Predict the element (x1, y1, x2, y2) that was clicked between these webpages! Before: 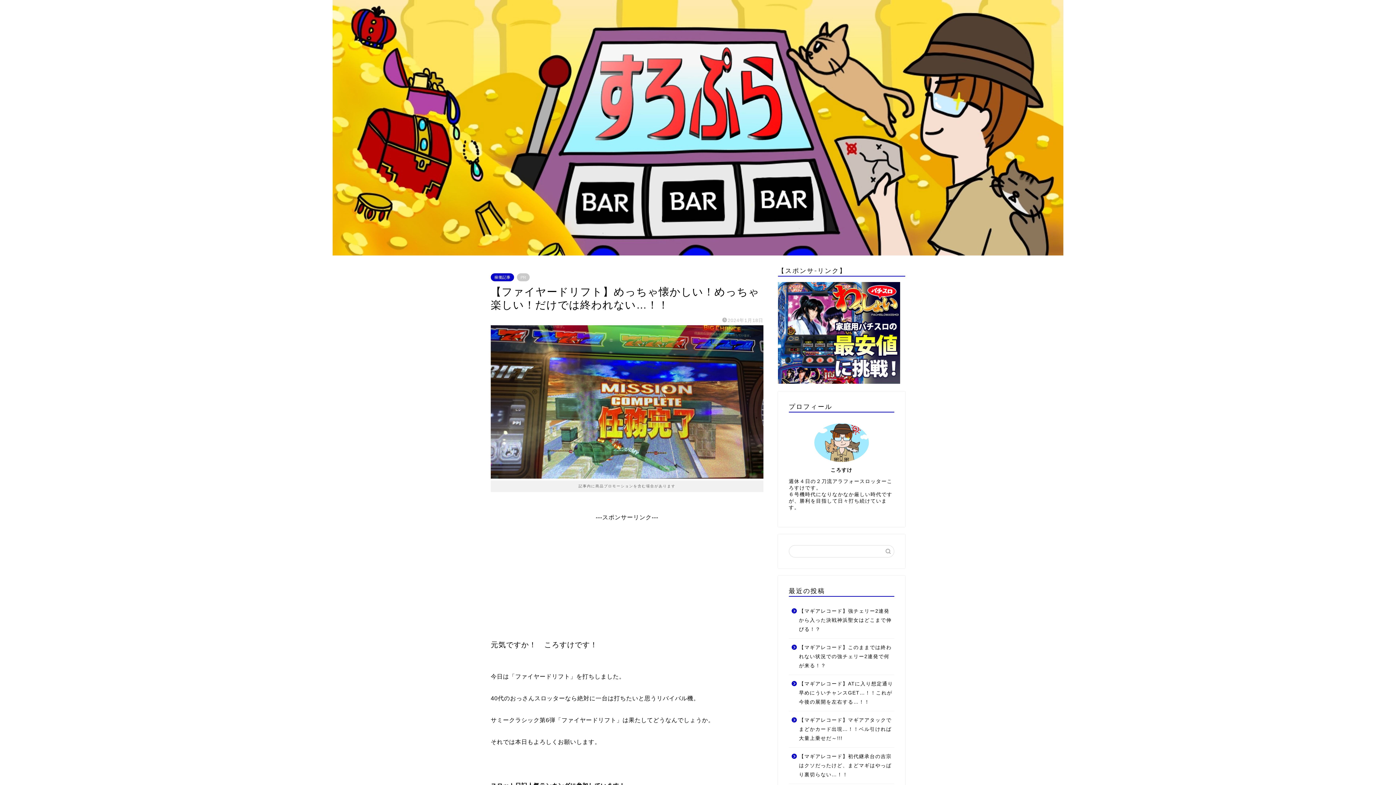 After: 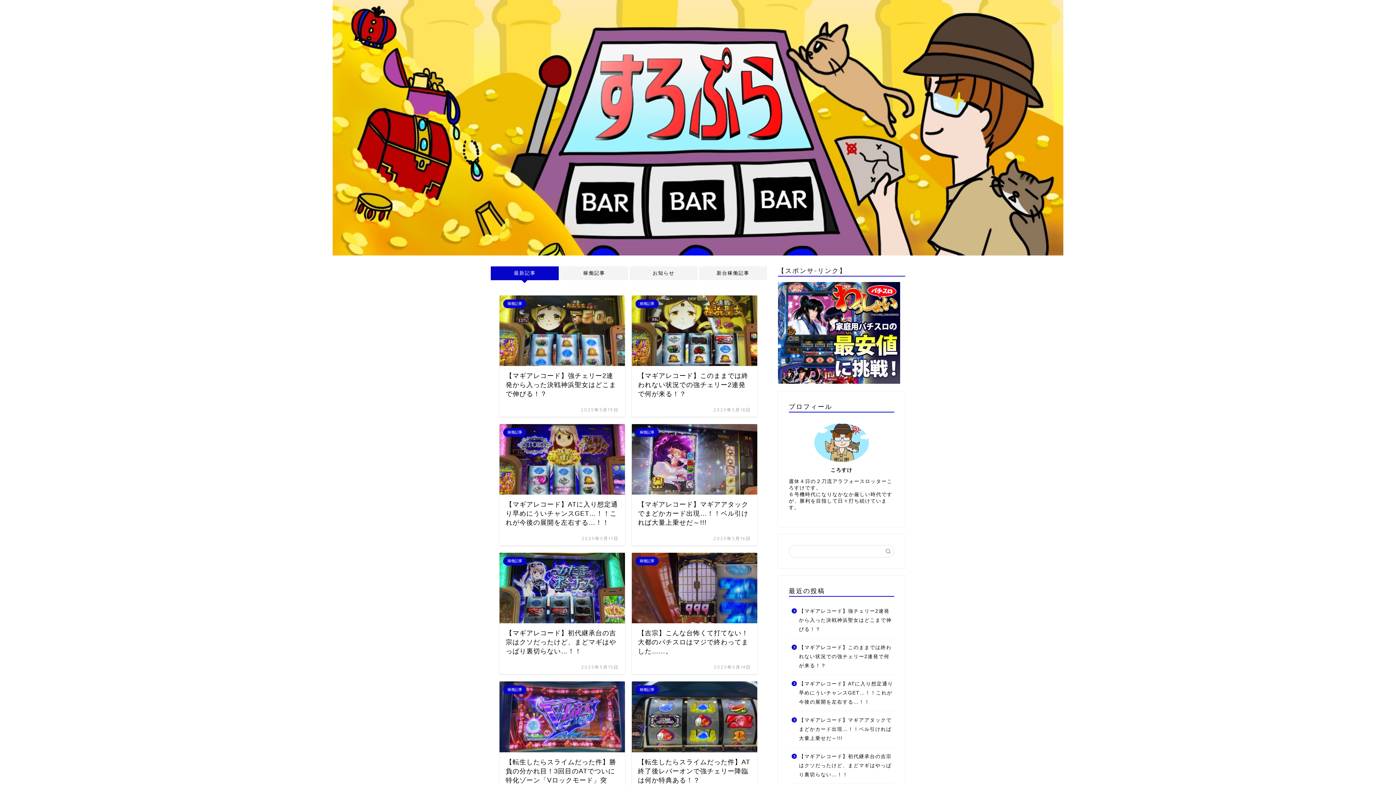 Action: bbox: (0, 0, 1396, 255)